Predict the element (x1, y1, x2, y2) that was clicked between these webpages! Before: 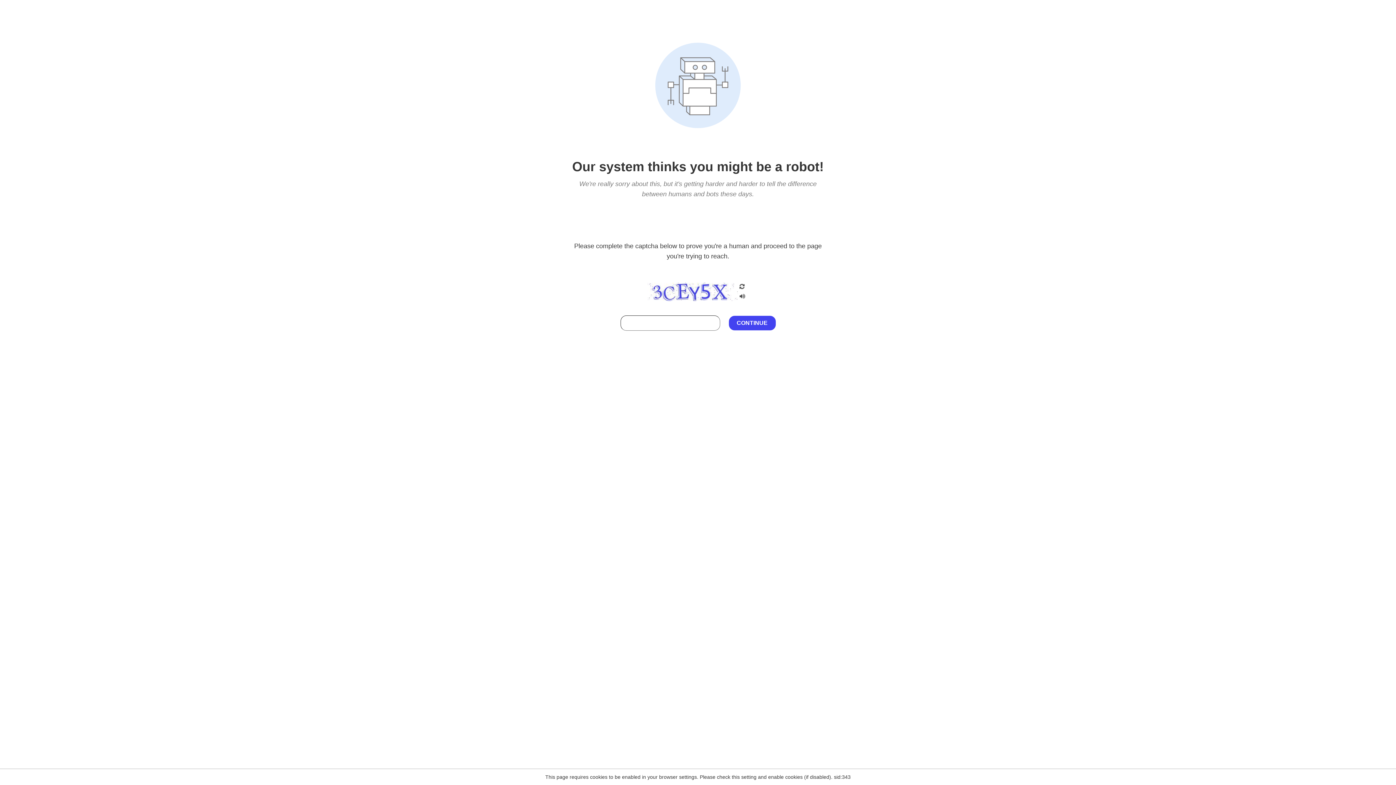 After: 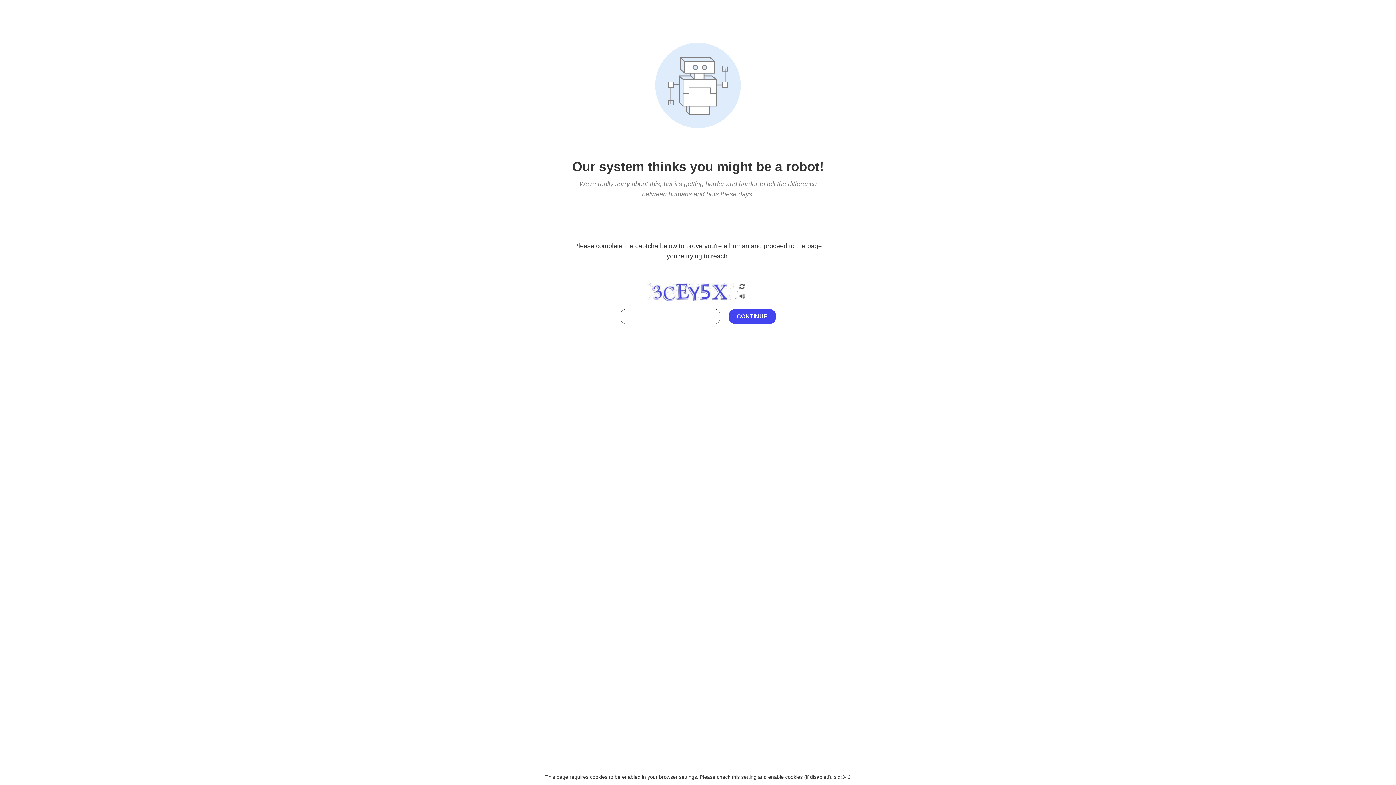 Action: bbox: (738, 295, 746, 301)